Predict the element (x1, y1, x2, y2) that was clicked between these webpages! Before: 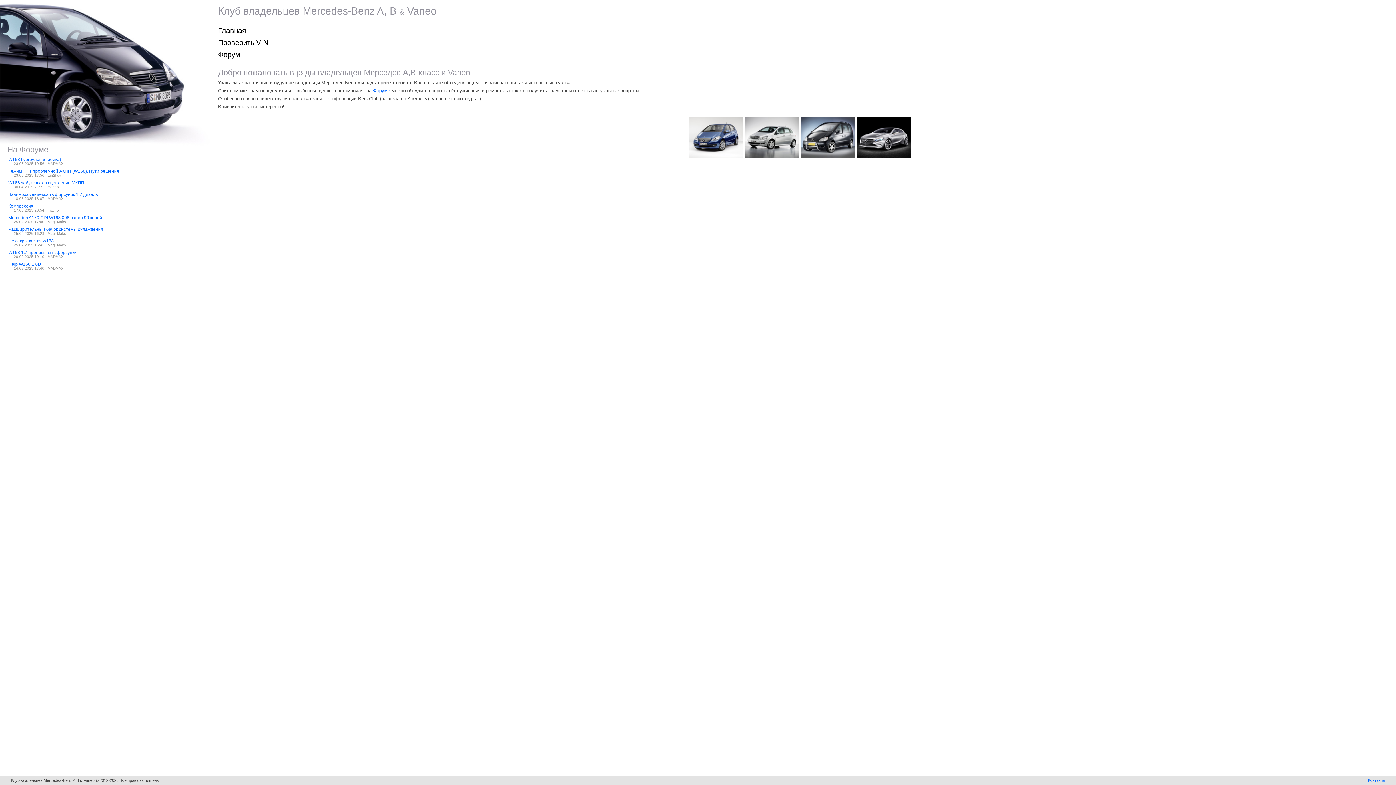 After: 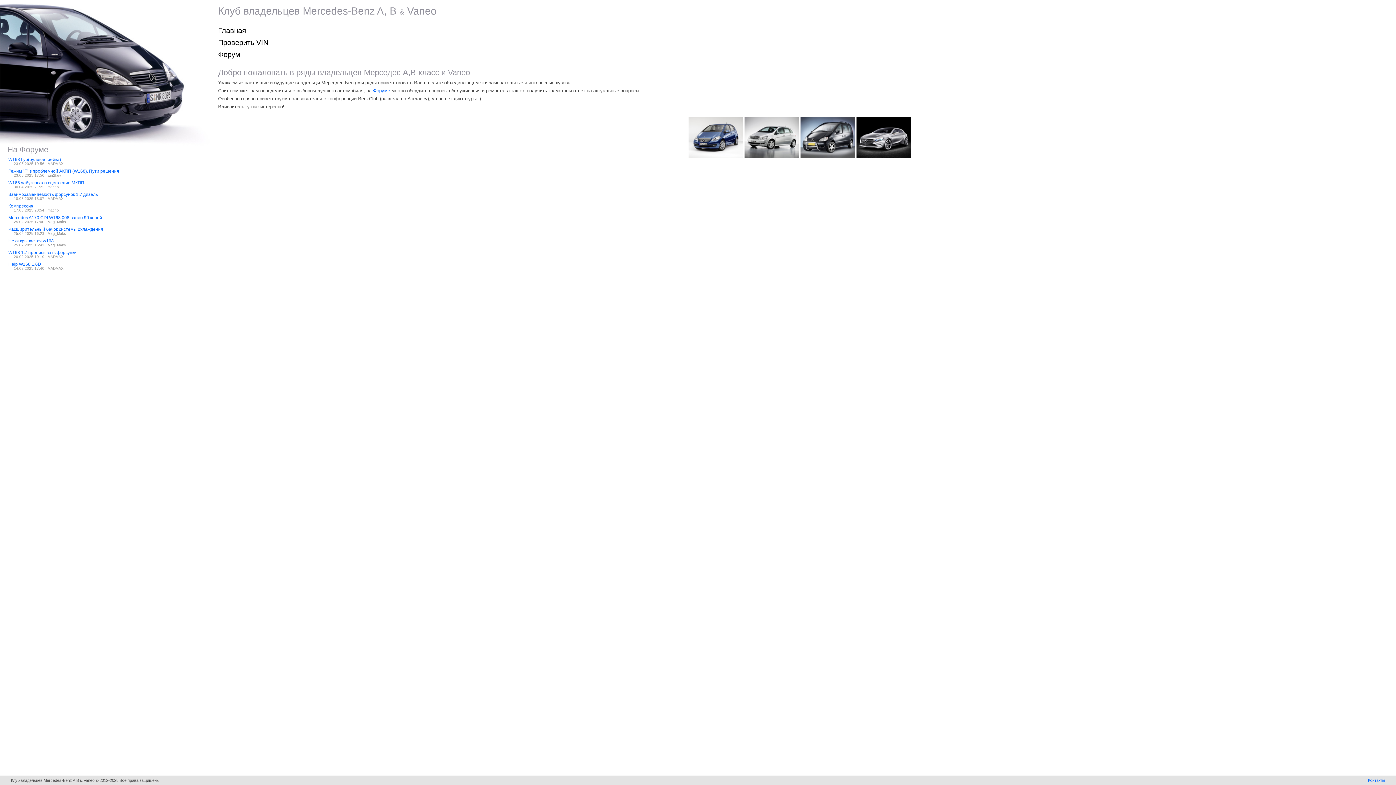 Action: label: W168 Гур(рулевая рейка) bbox: (8, 157, 61, 162)